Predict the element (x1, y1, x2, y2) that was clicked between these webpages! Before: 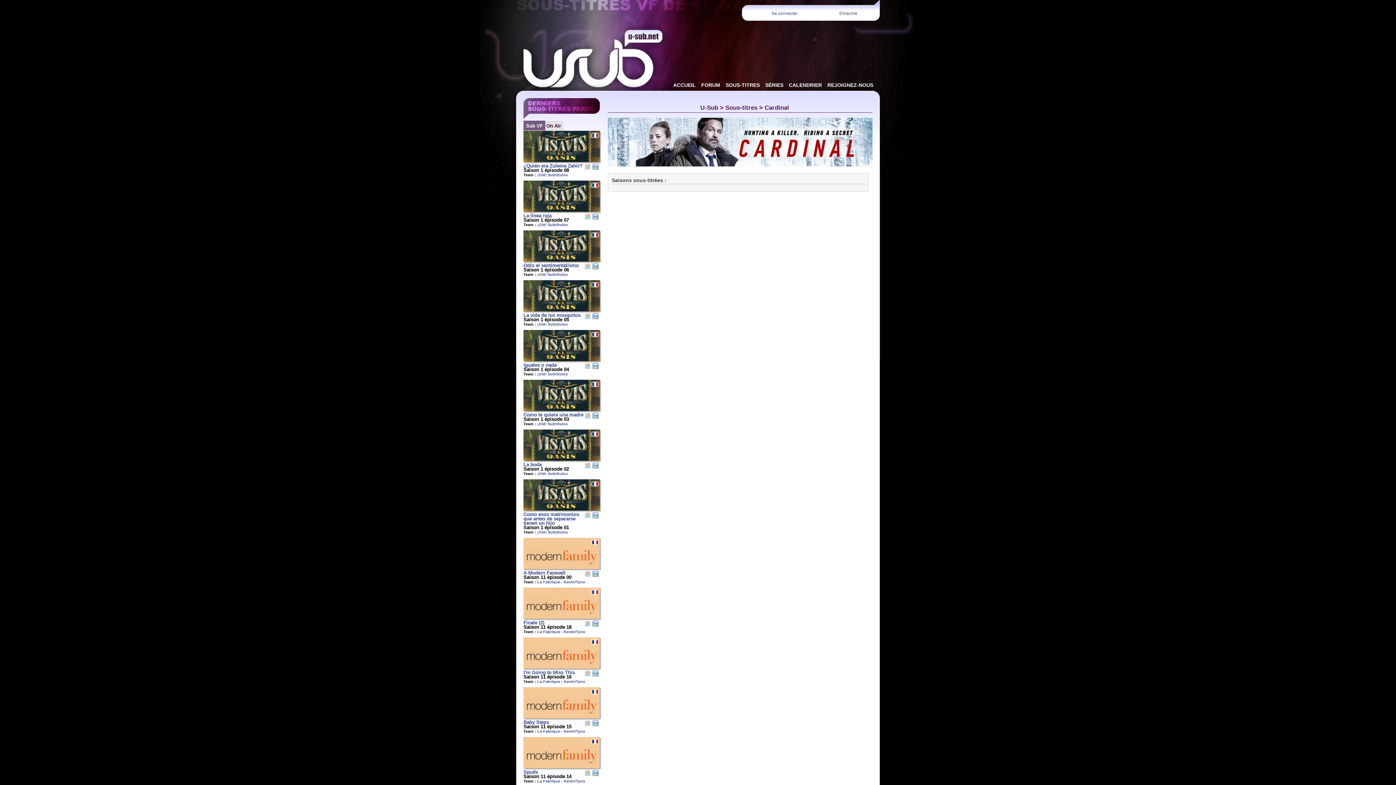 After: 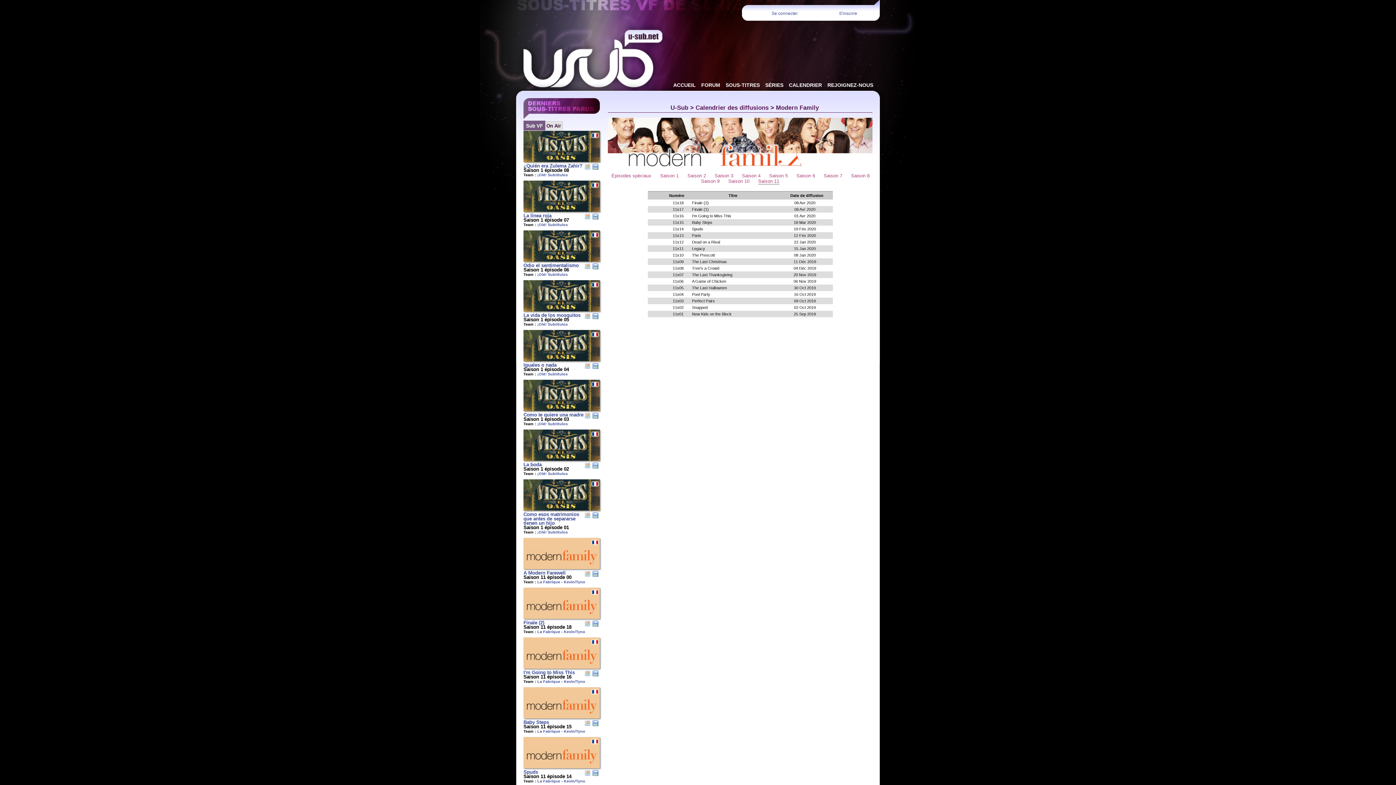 Action: bbox: (584, 670, 592, 677)